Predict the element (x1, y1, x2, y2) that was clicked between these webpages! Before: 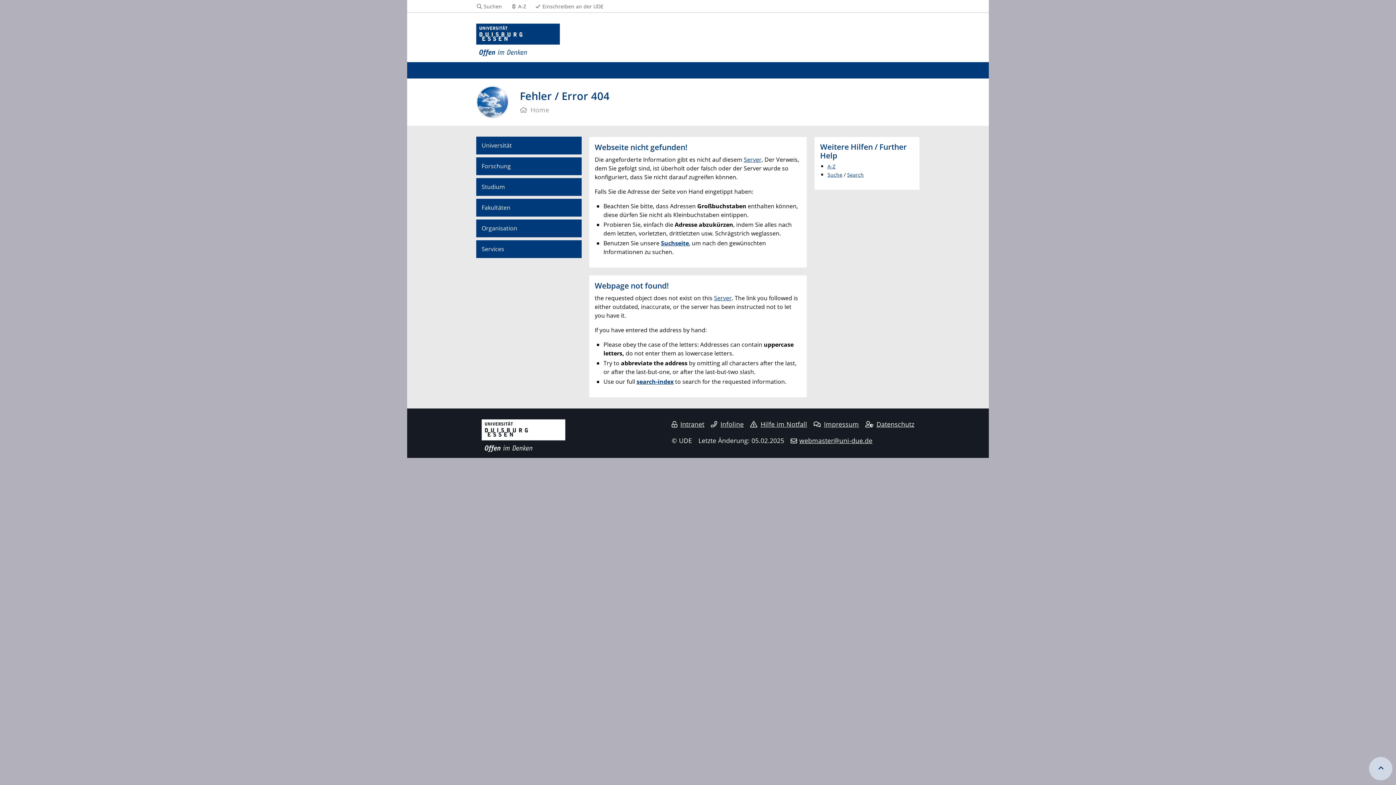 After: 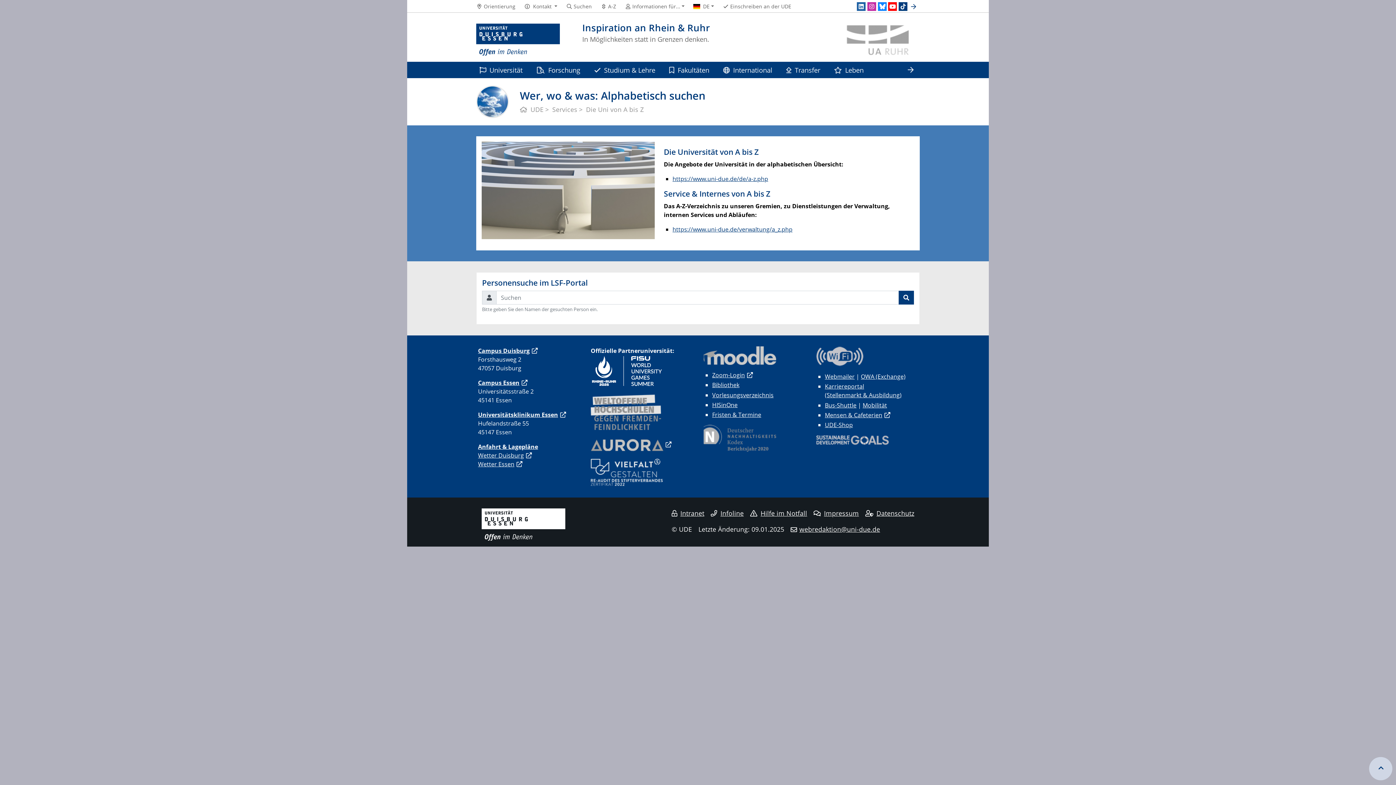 Action: label: A-Z bbox: (827, 162, 835, 169)